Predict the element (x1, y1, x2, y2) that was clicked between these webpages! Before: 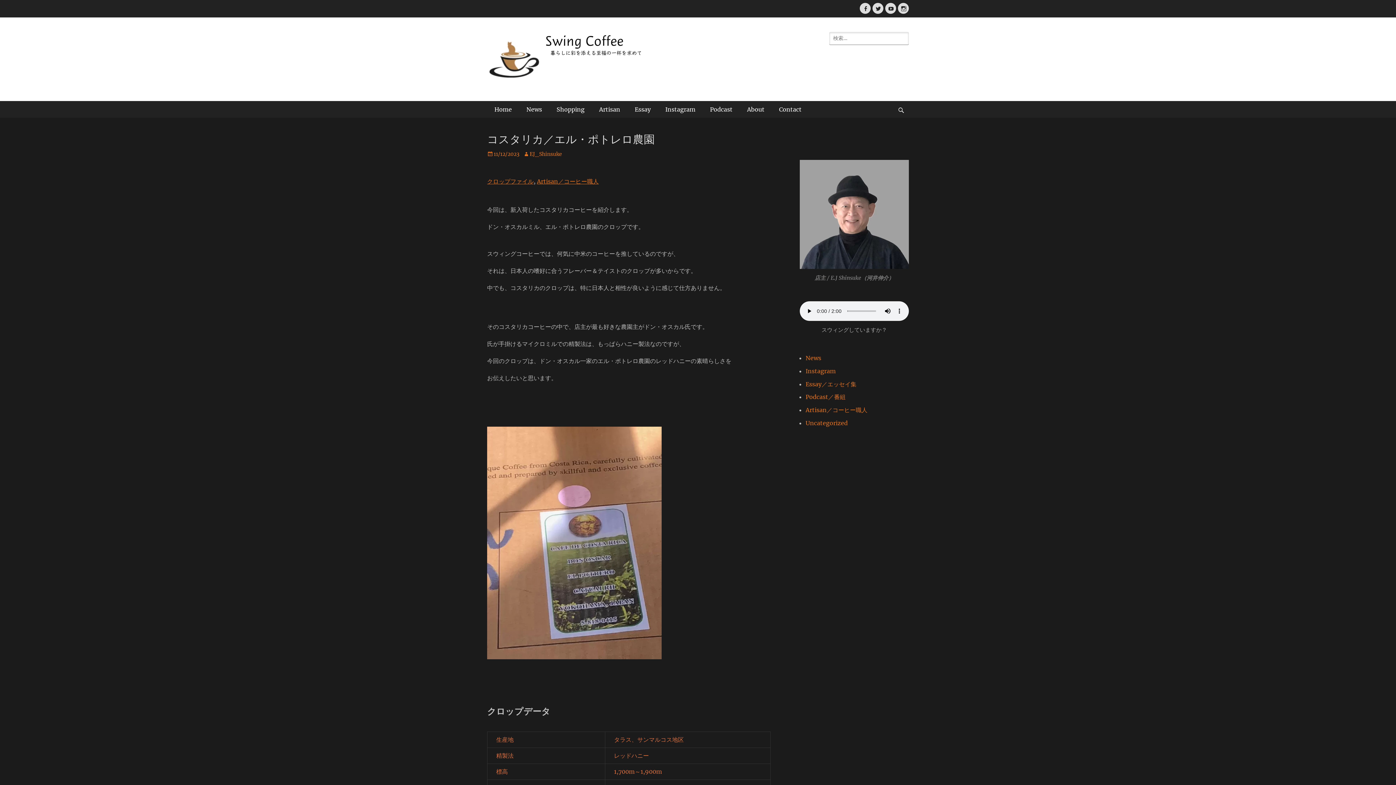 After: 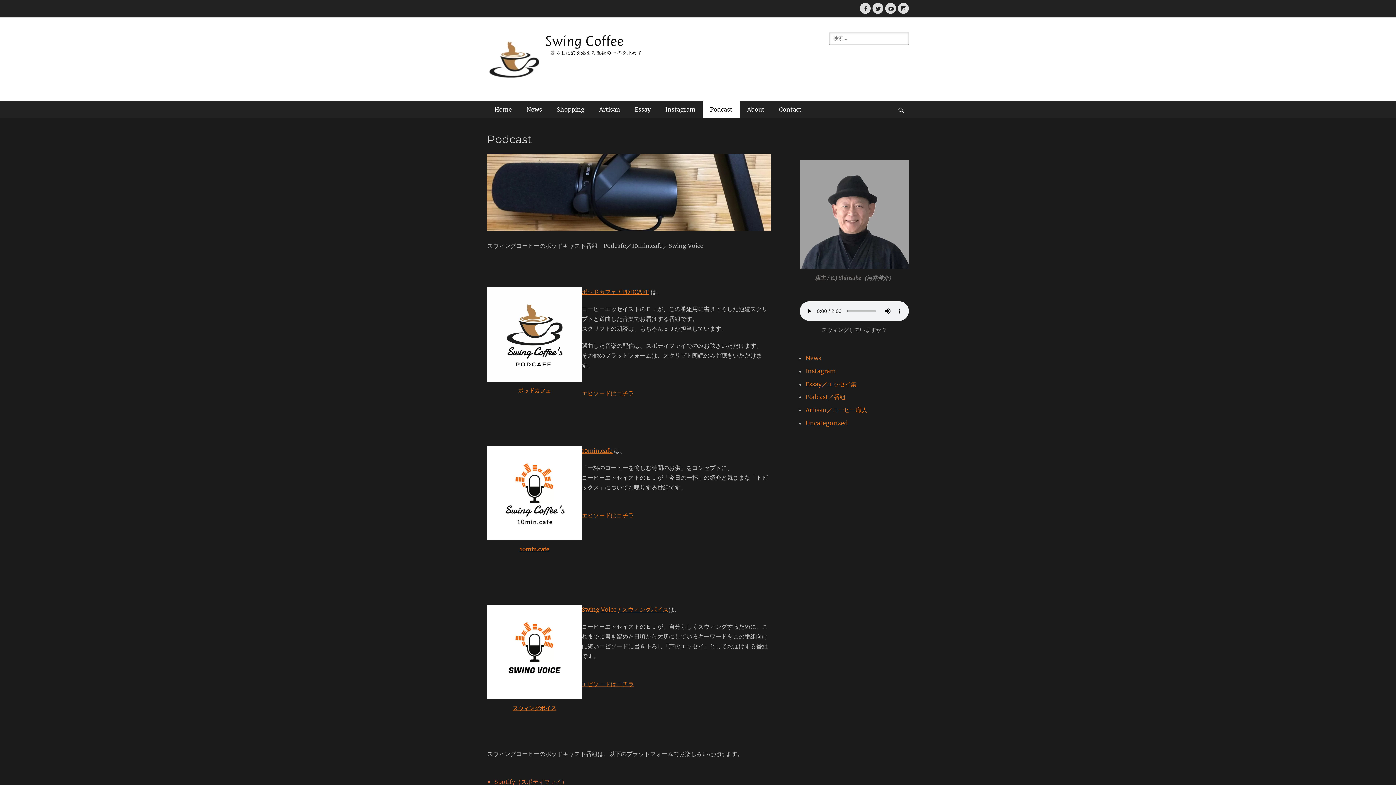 Action: bbox: (702, 101, 740, 117) label: Podcast